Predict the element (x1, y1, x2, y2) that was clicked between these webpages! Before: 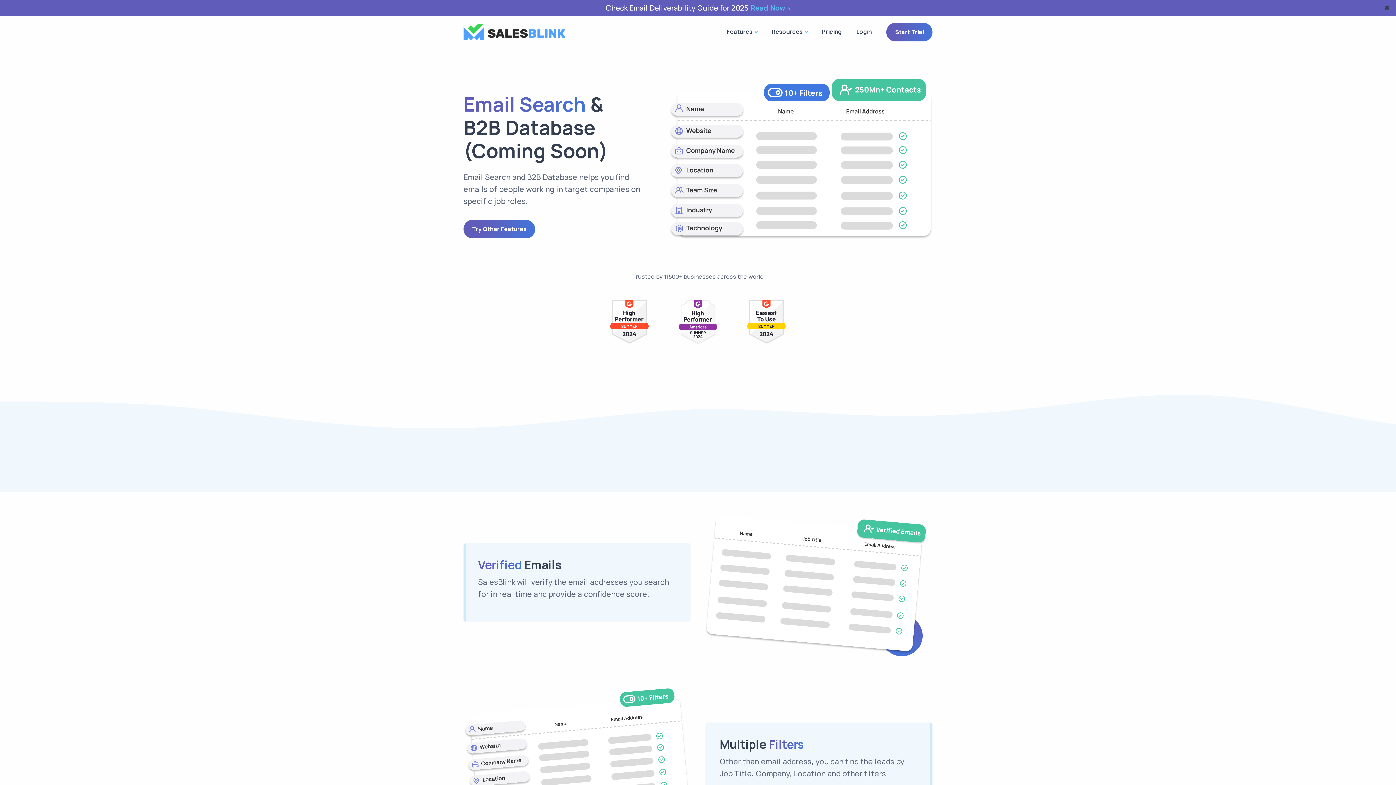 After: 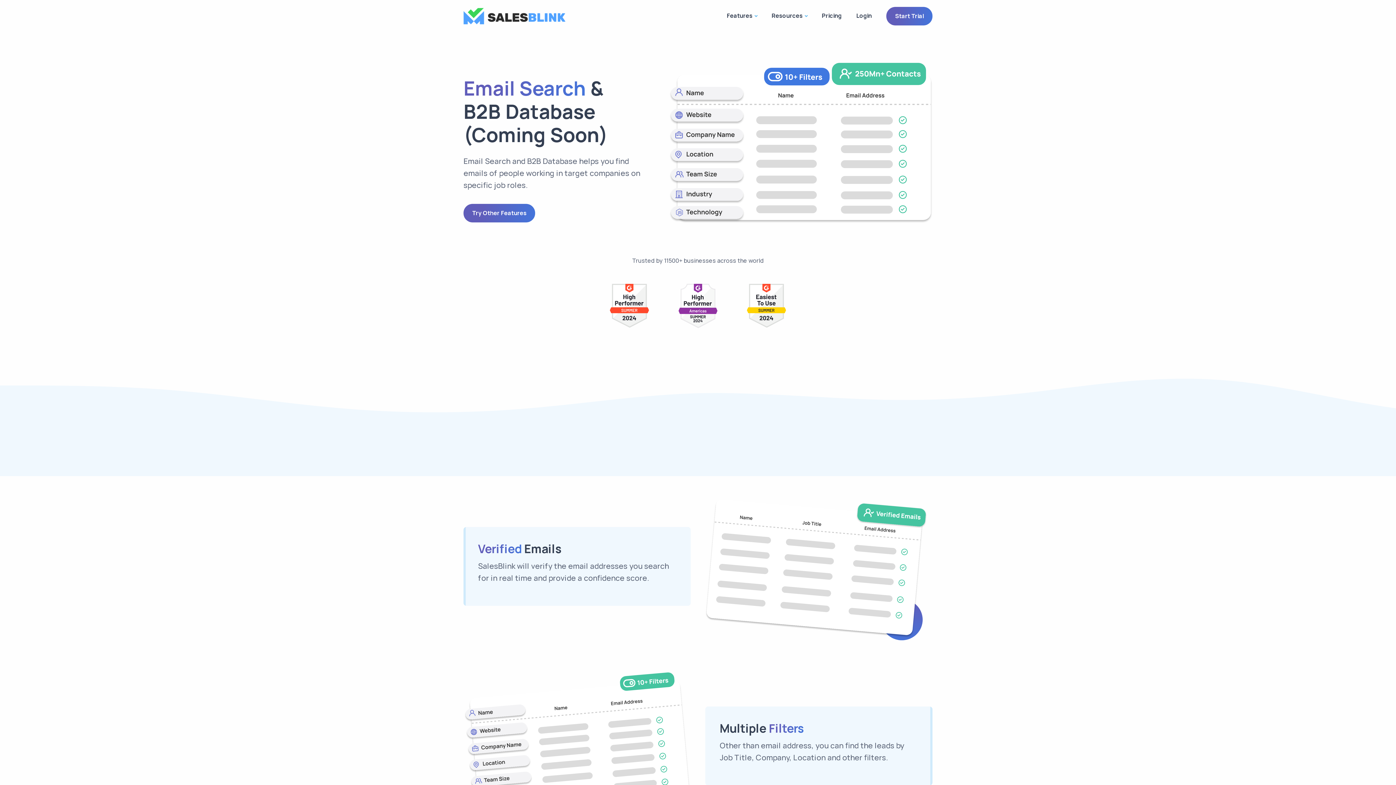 Action: bbox: (1382, 1, 1392, 14) label: dismiss announcement